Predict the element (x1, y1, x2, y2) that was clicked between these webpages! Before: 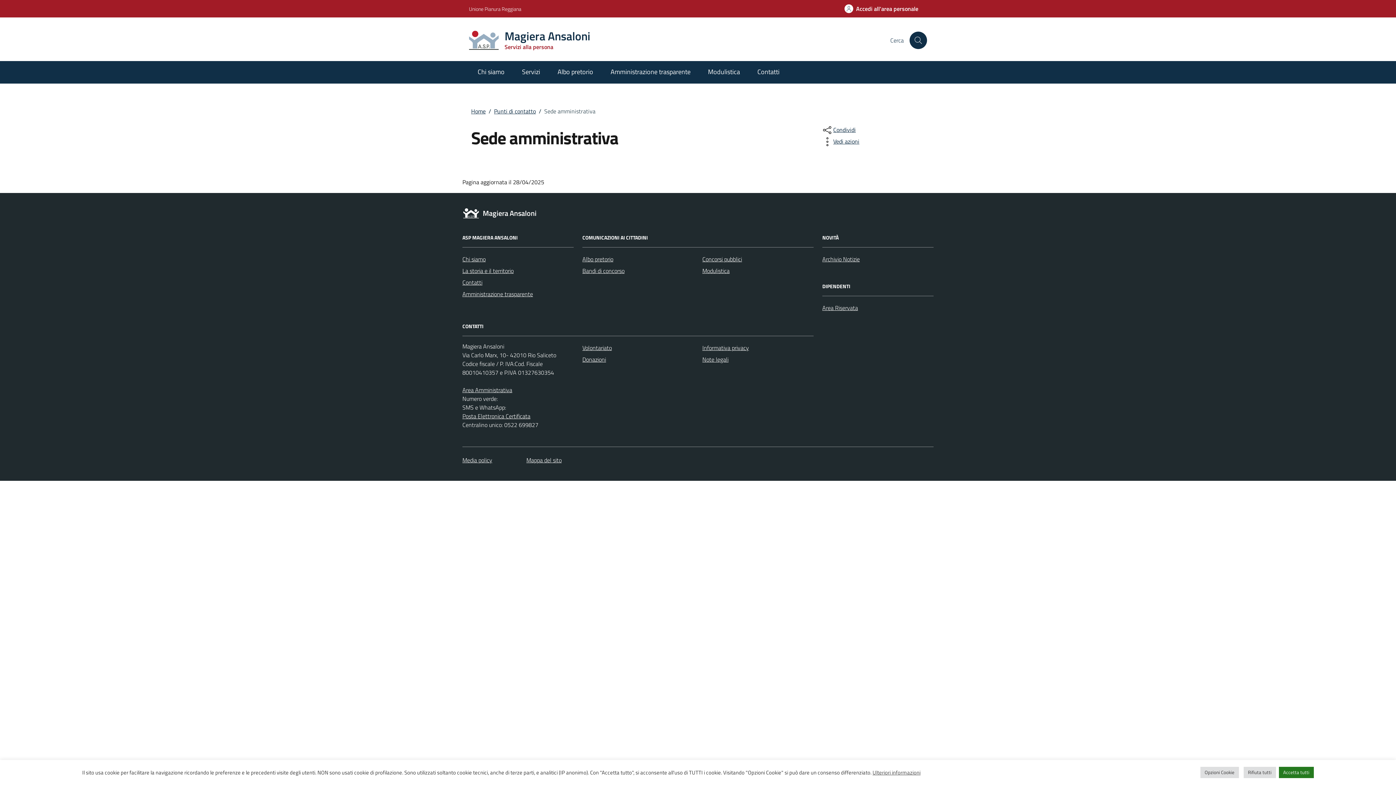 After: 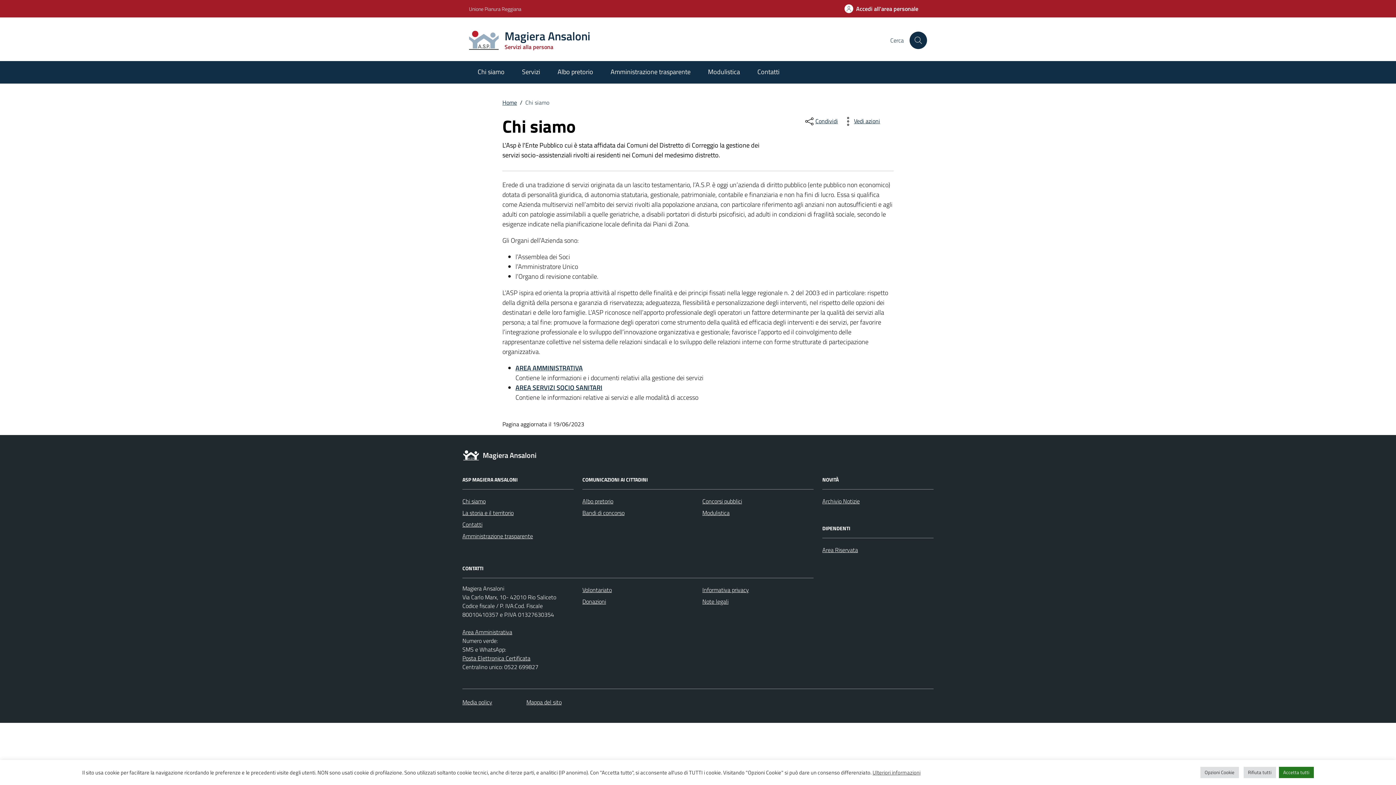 Action: label: Chi siamo bbox: (469, 61, 513, 83)